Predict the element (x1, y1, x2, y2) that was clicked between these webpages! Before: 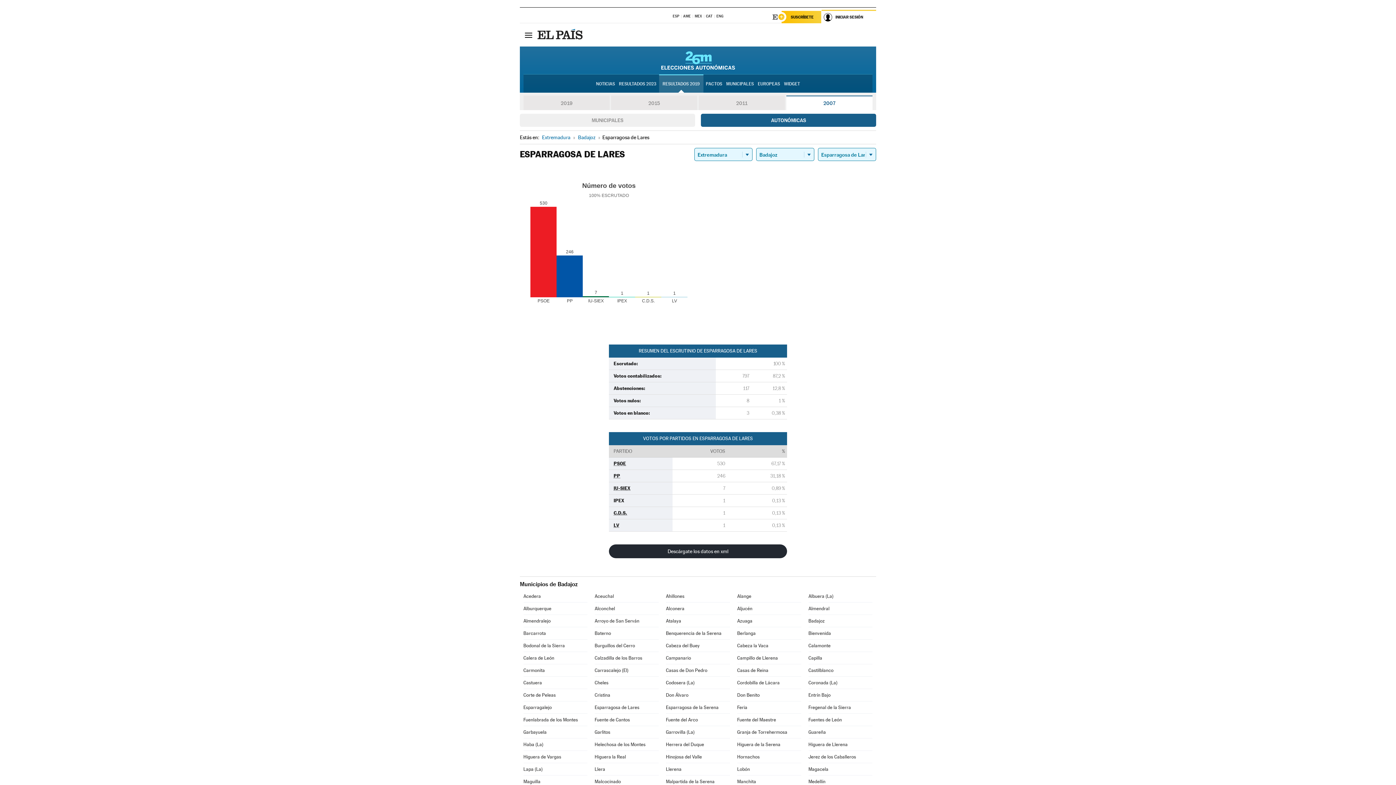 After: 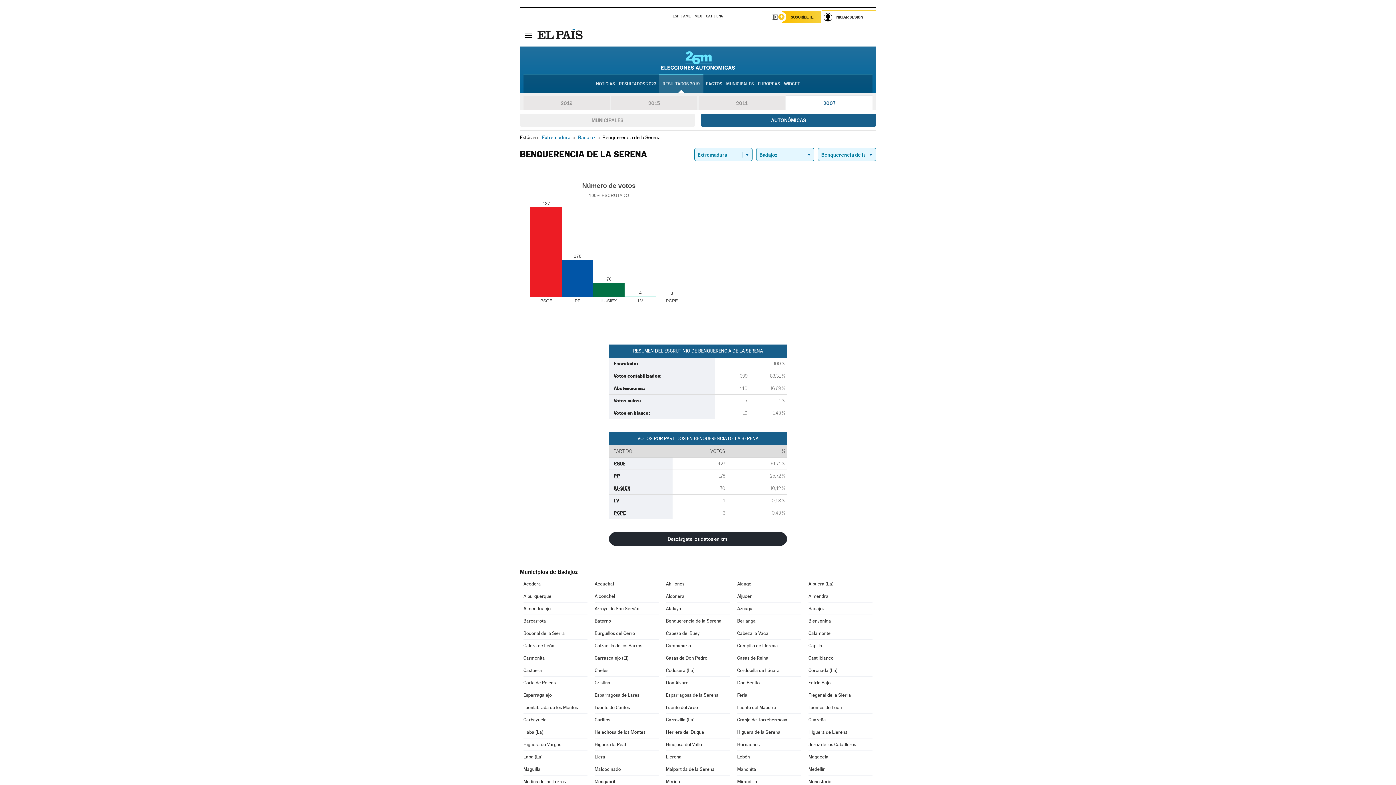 Action: label: Benquerencia de la Serena bbox: (666, 627, 730, 639)